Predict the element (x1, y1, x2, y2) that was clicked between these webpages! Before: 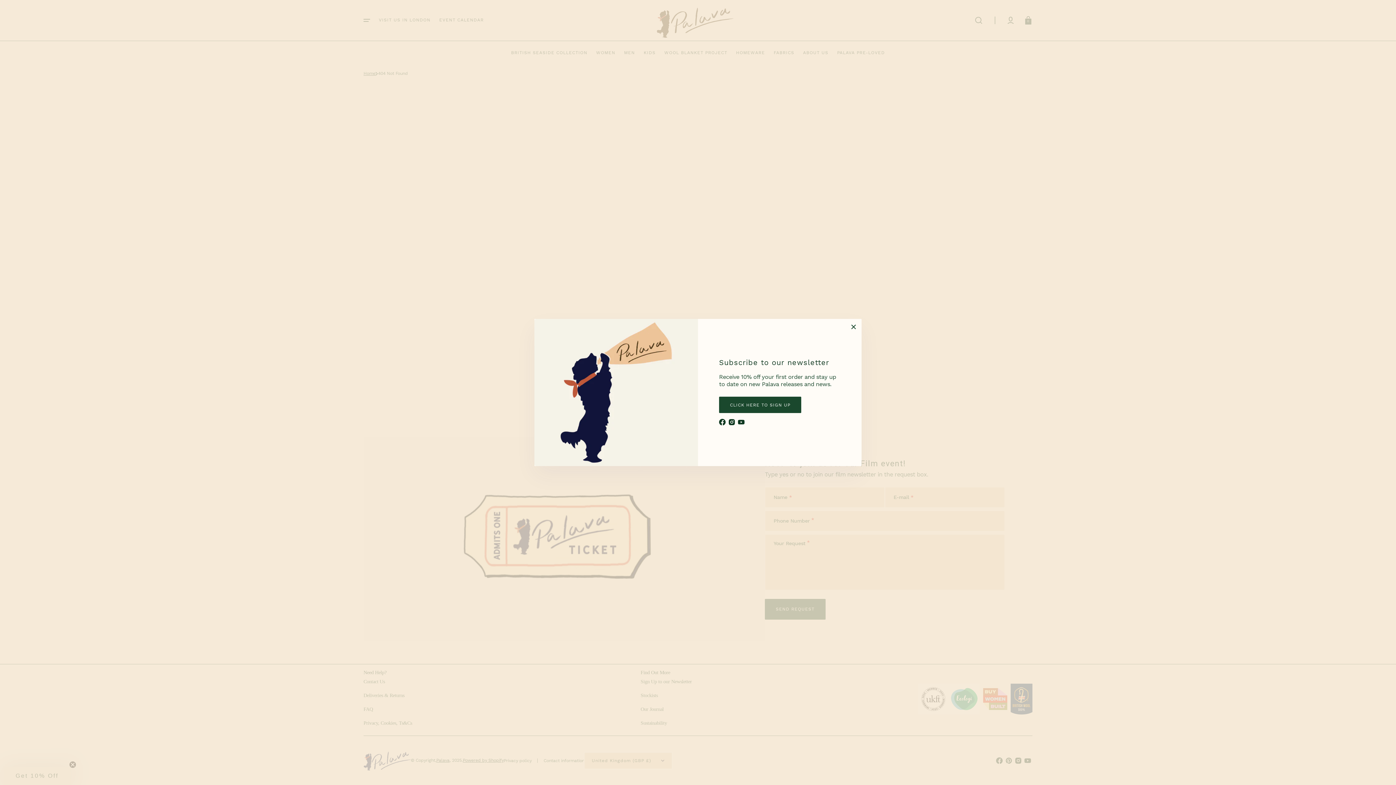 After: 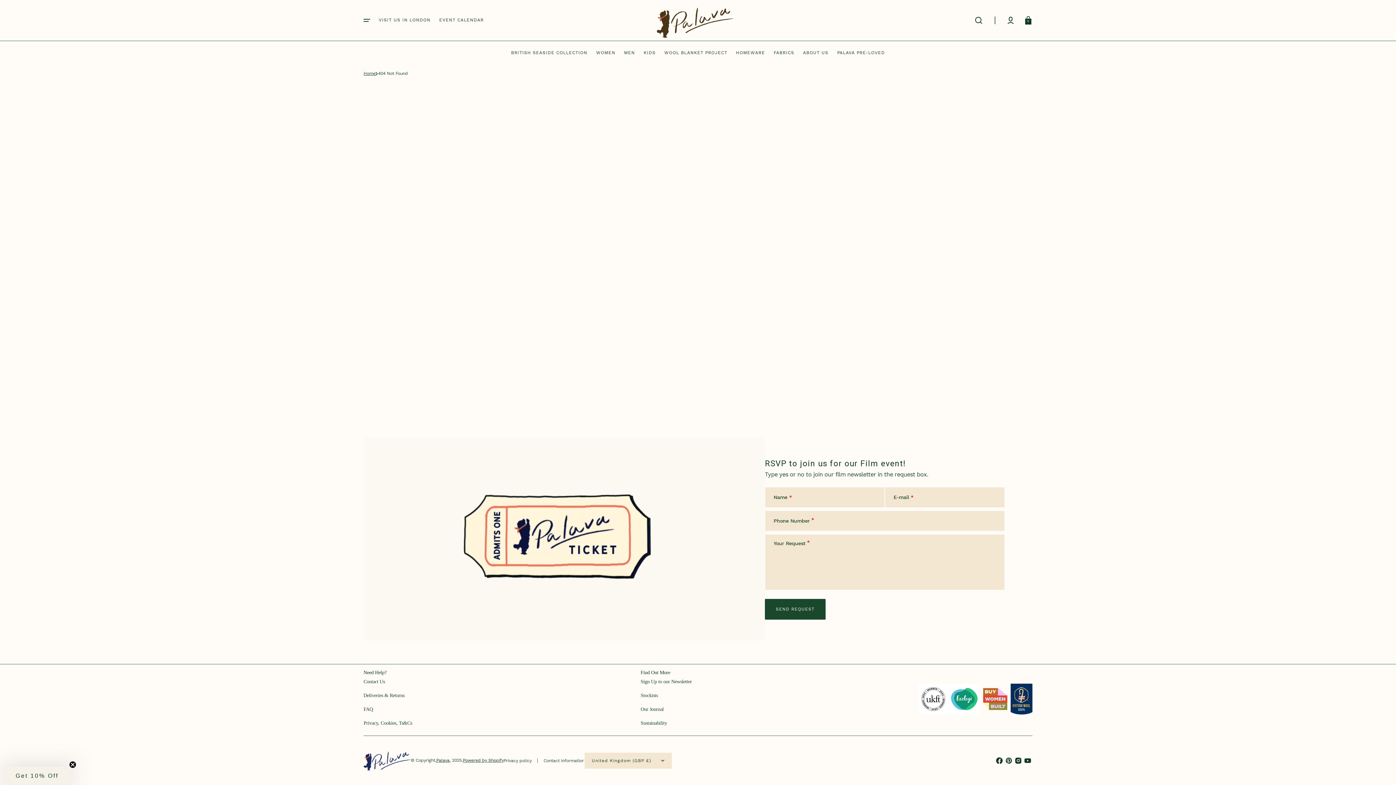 Action: bbox: (845, 319, 861, 335) label: Close